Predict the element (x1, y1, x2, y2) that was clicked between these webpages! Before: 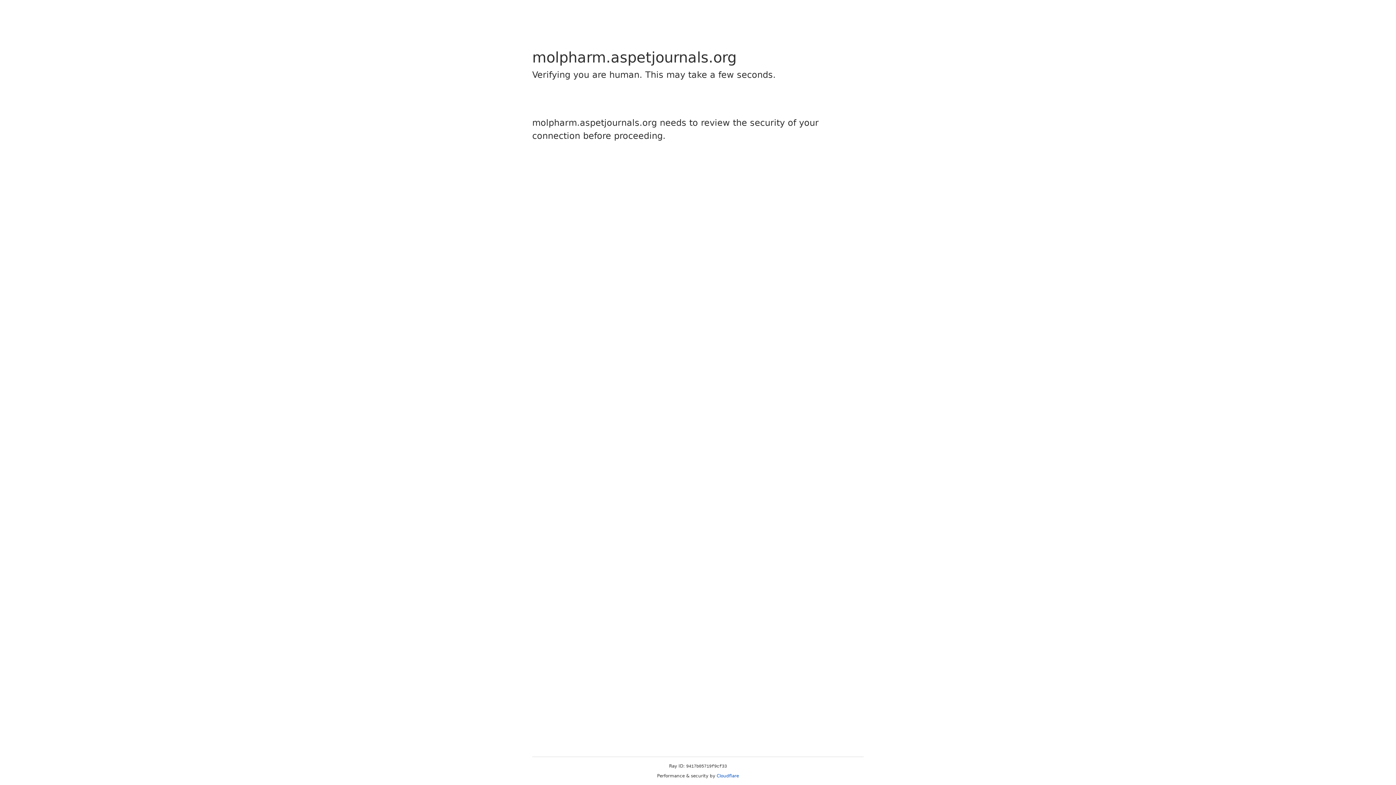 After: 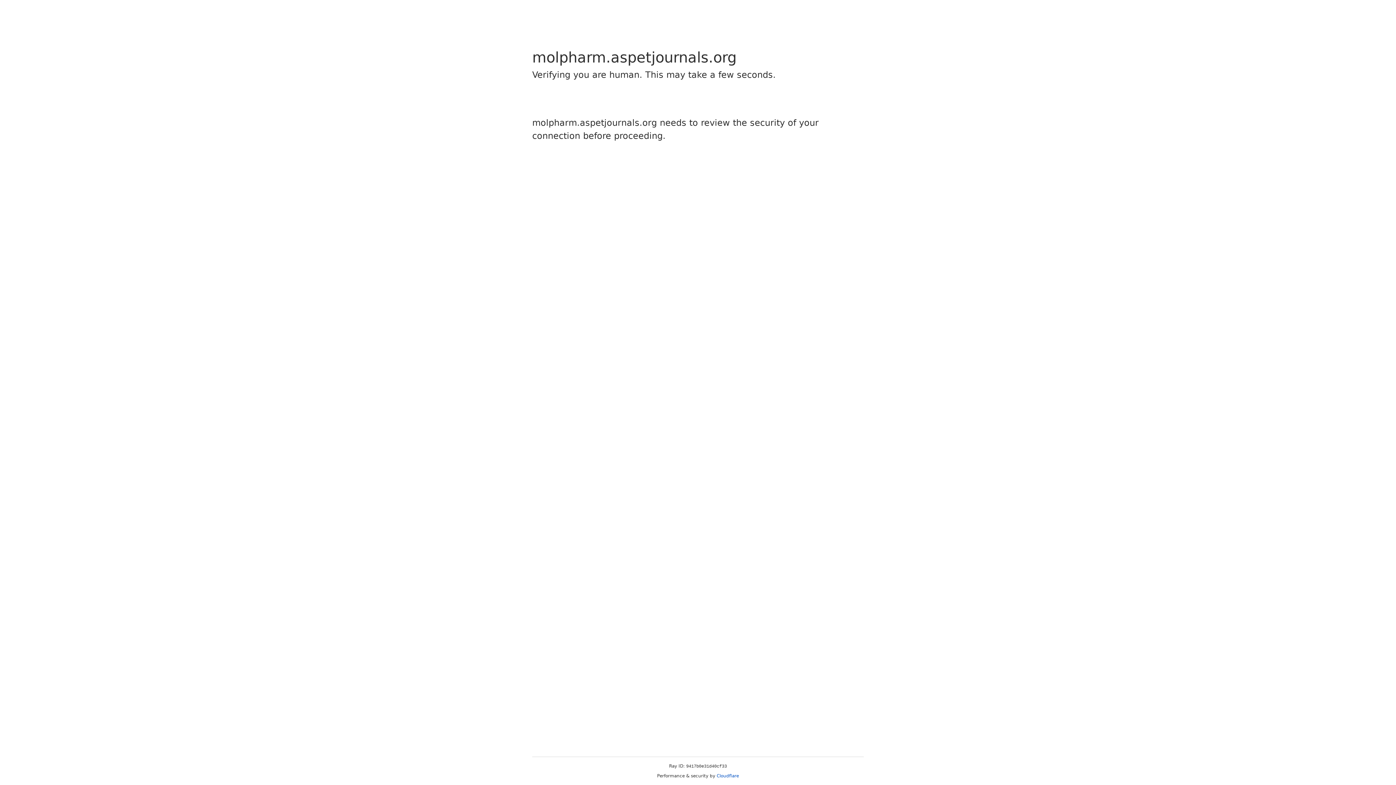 Action: label: Cloudflare bbox: (716, 773, 739, 778)